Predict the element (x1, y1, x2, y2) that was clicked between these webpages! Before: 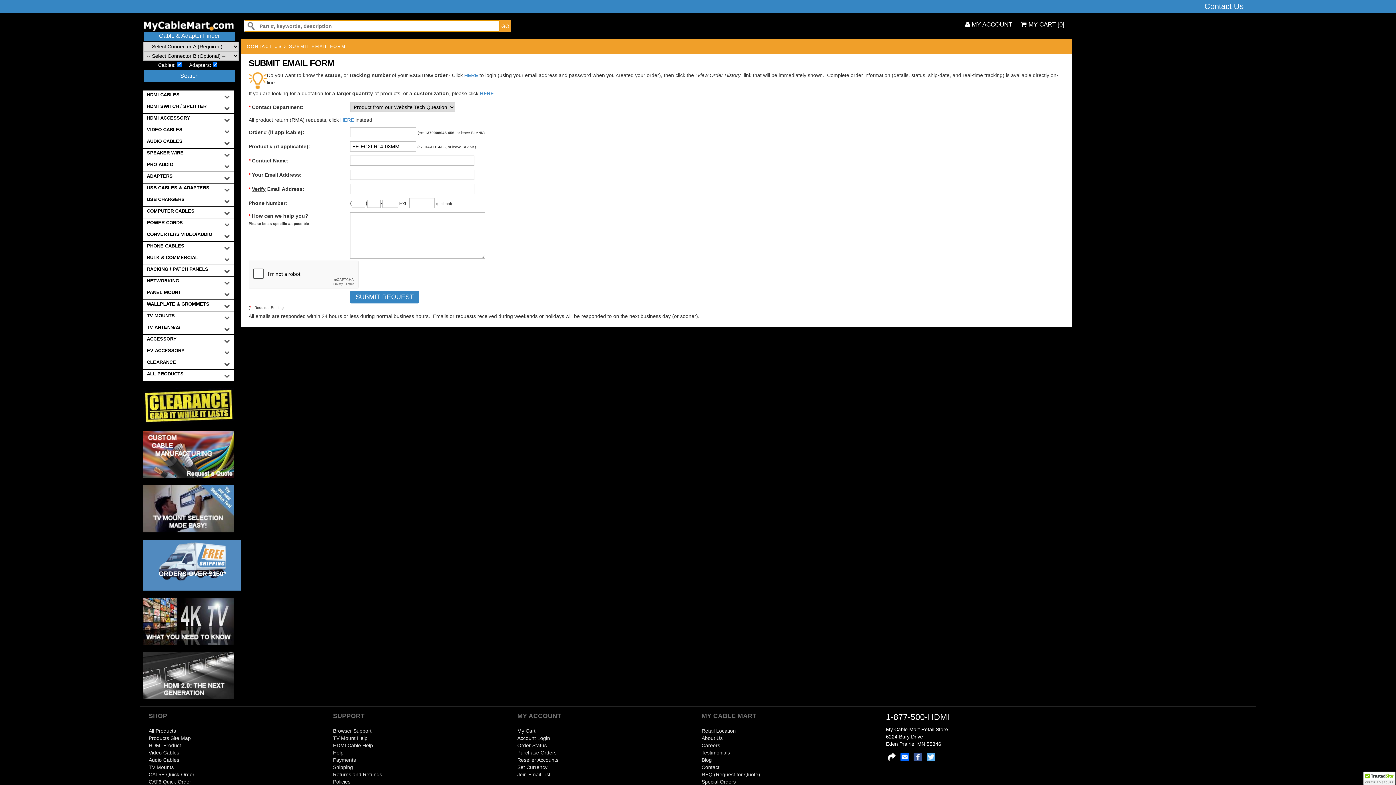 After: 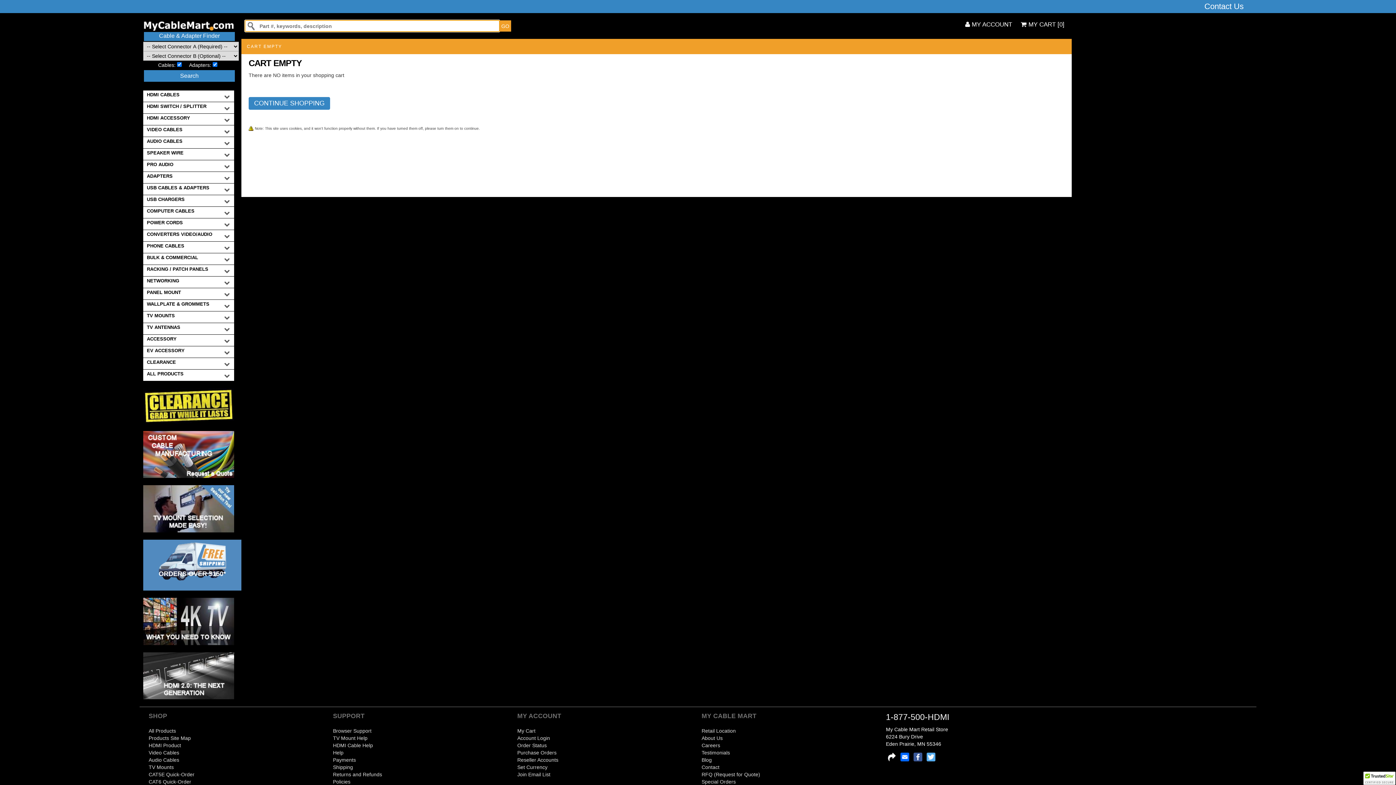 Action: label: My Cart bbox: (517, 728, 535, 734)